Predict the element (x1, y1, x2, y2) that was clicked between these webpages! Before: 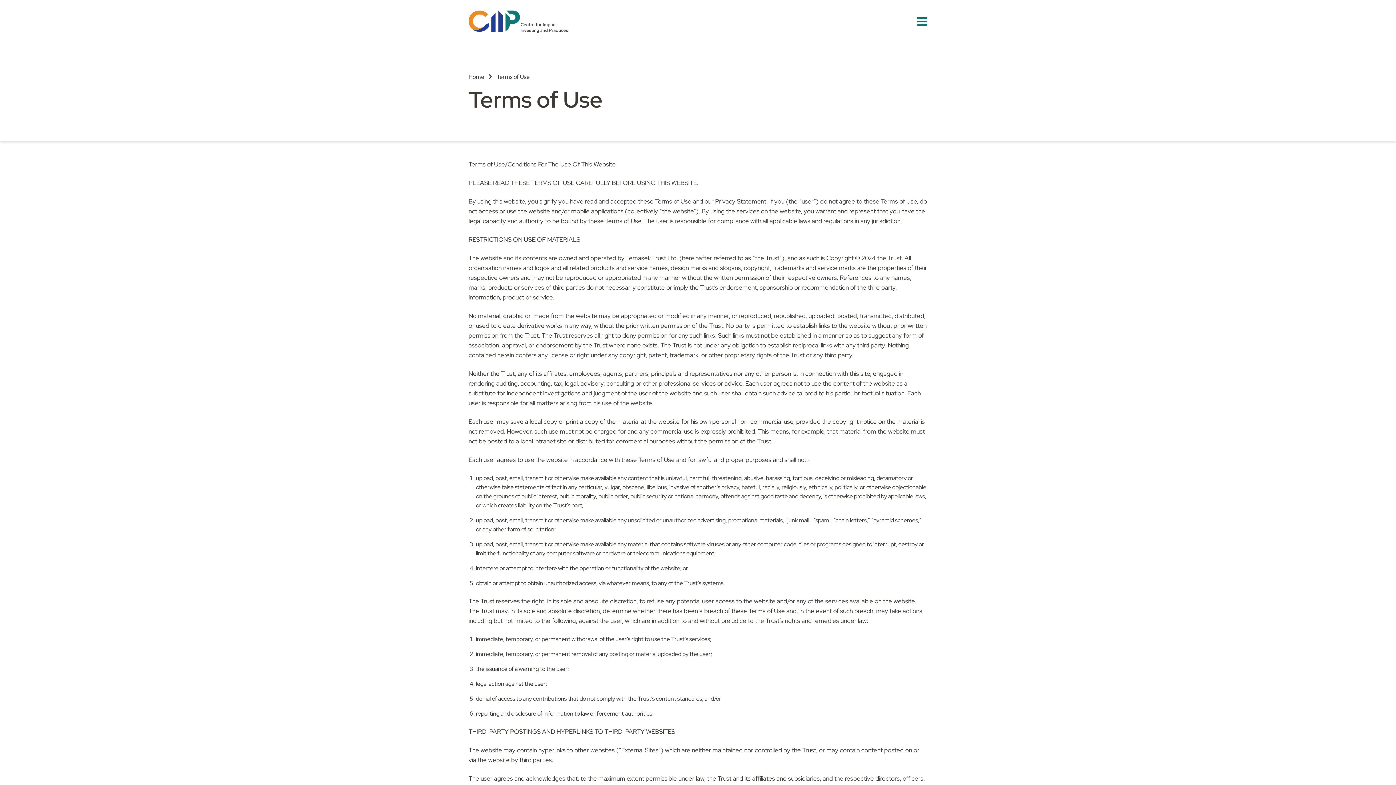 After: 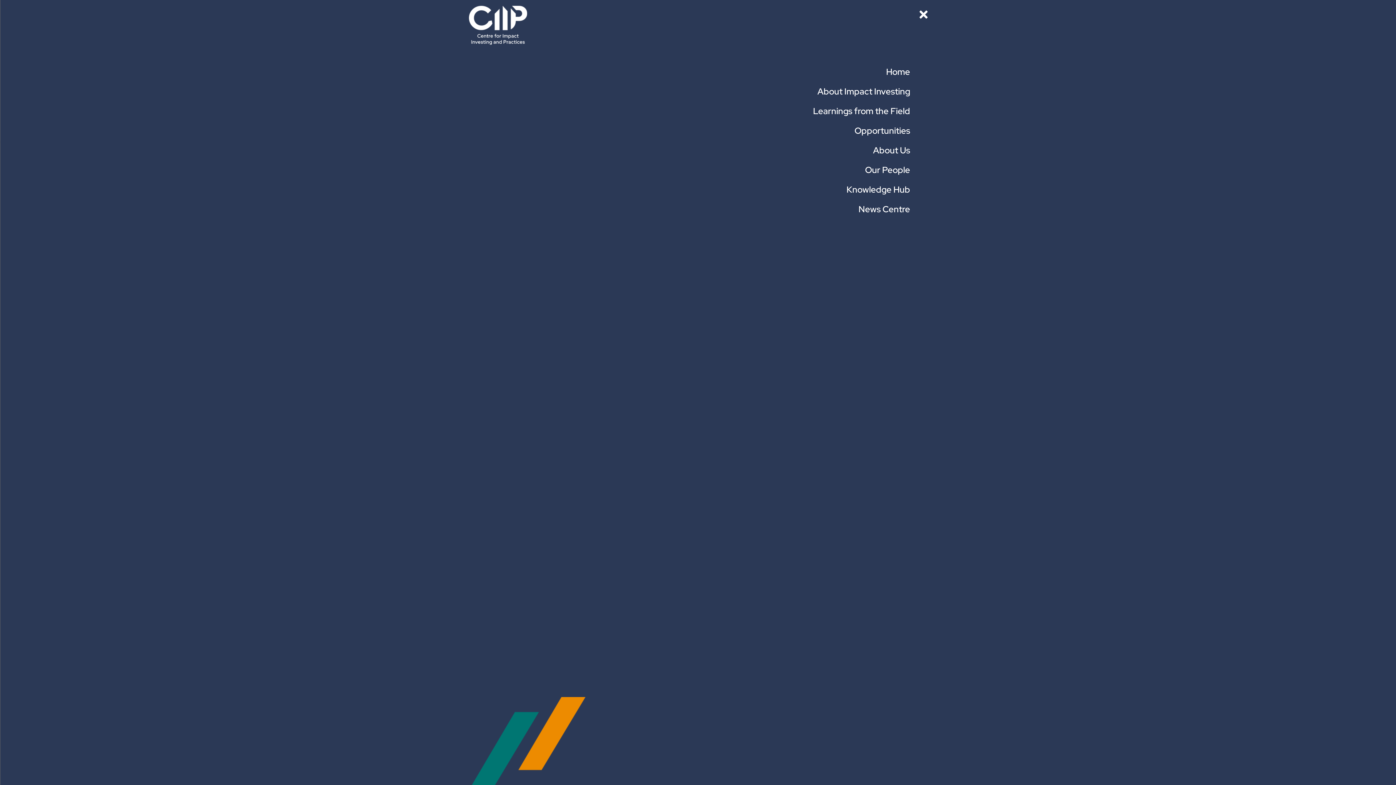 Action: bbox: (917, 15, 927, 27)